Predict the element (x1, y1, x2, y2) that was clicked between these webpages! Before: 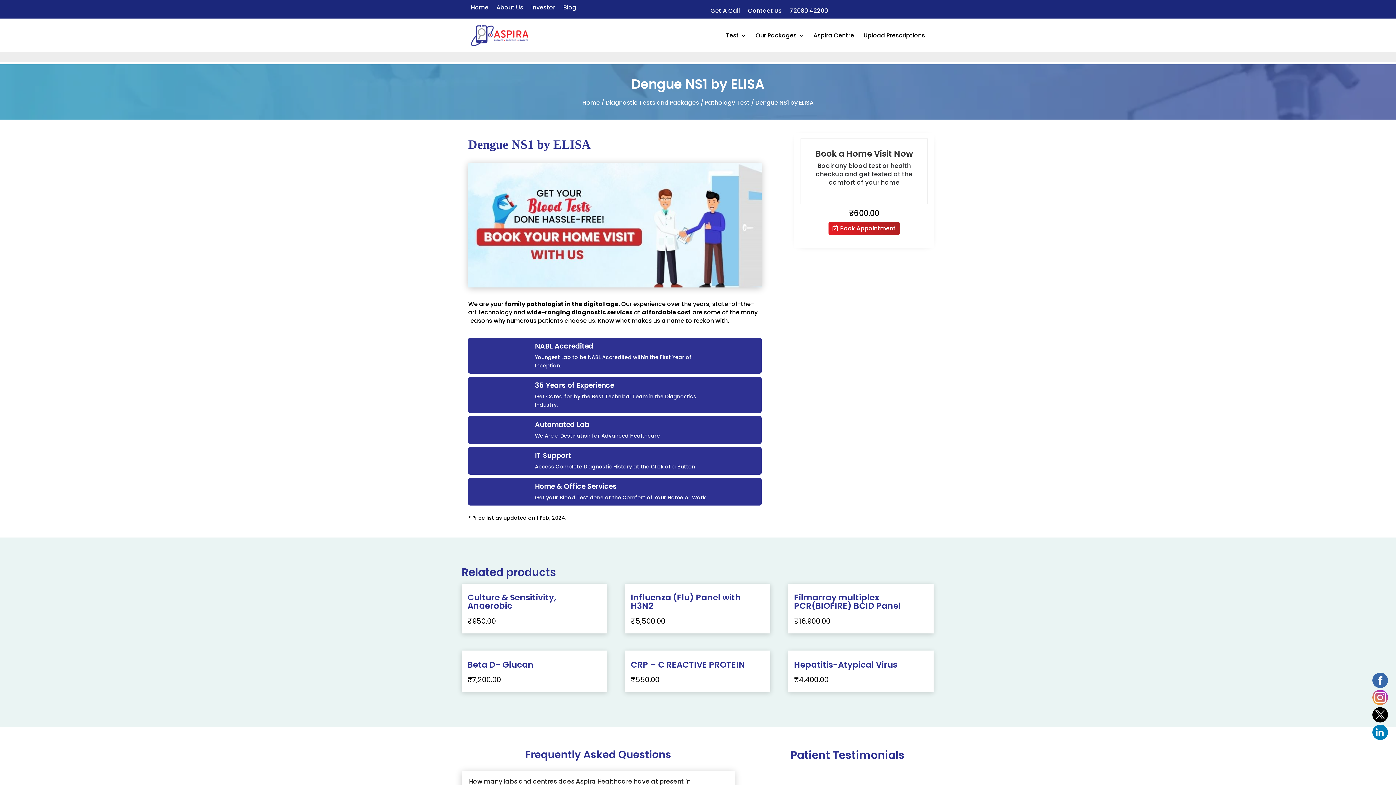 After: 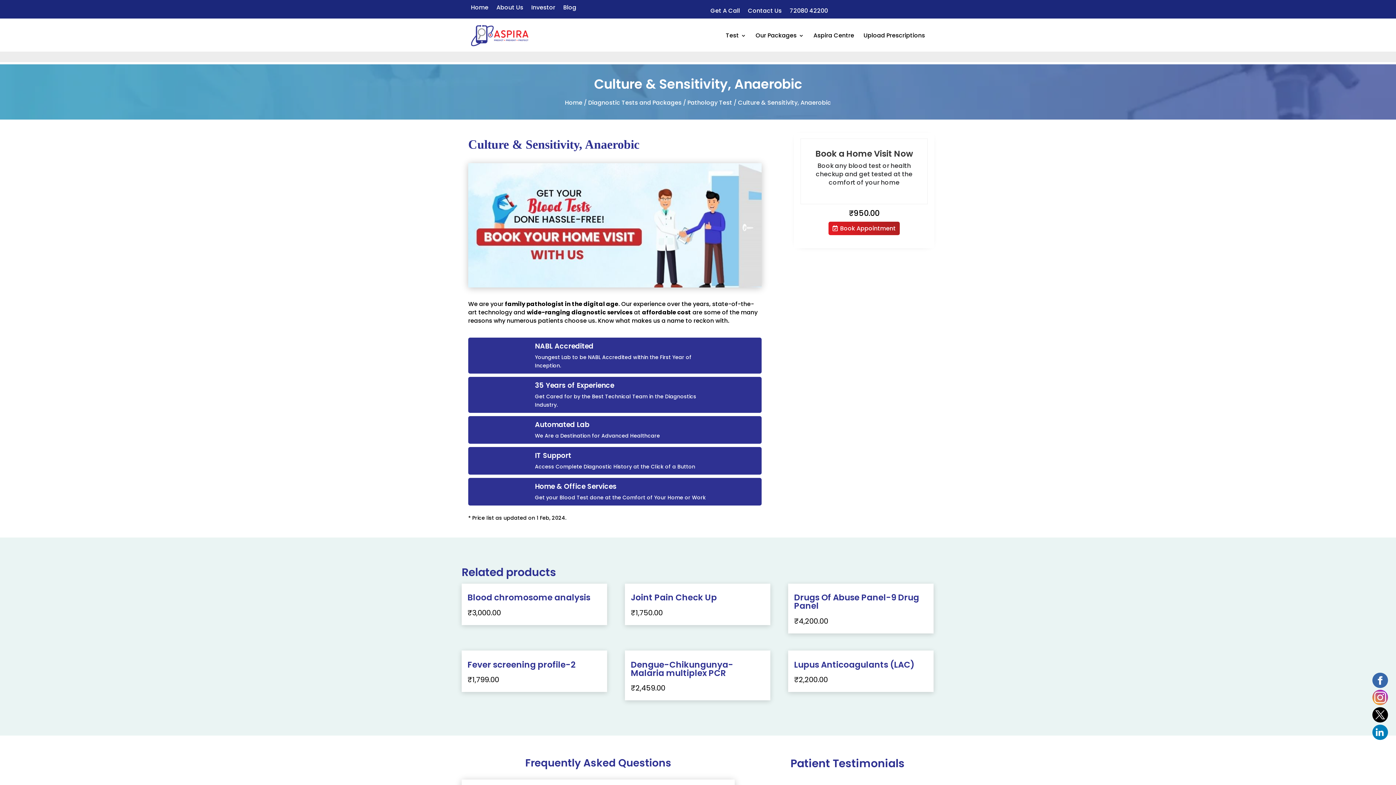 Action: bbox: (467, 589, 601, 626) label: Culture & Sensitivity, Anaerobic
₹950.00